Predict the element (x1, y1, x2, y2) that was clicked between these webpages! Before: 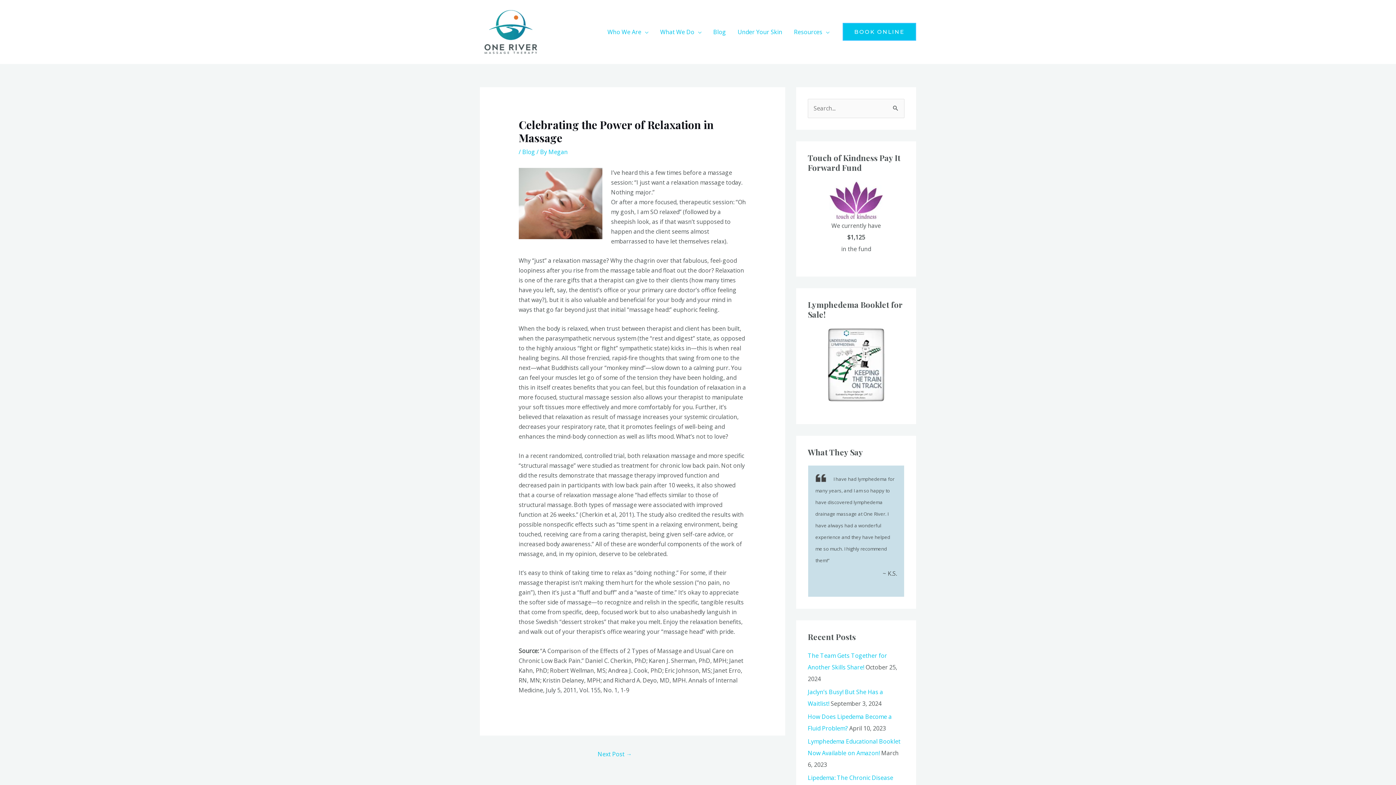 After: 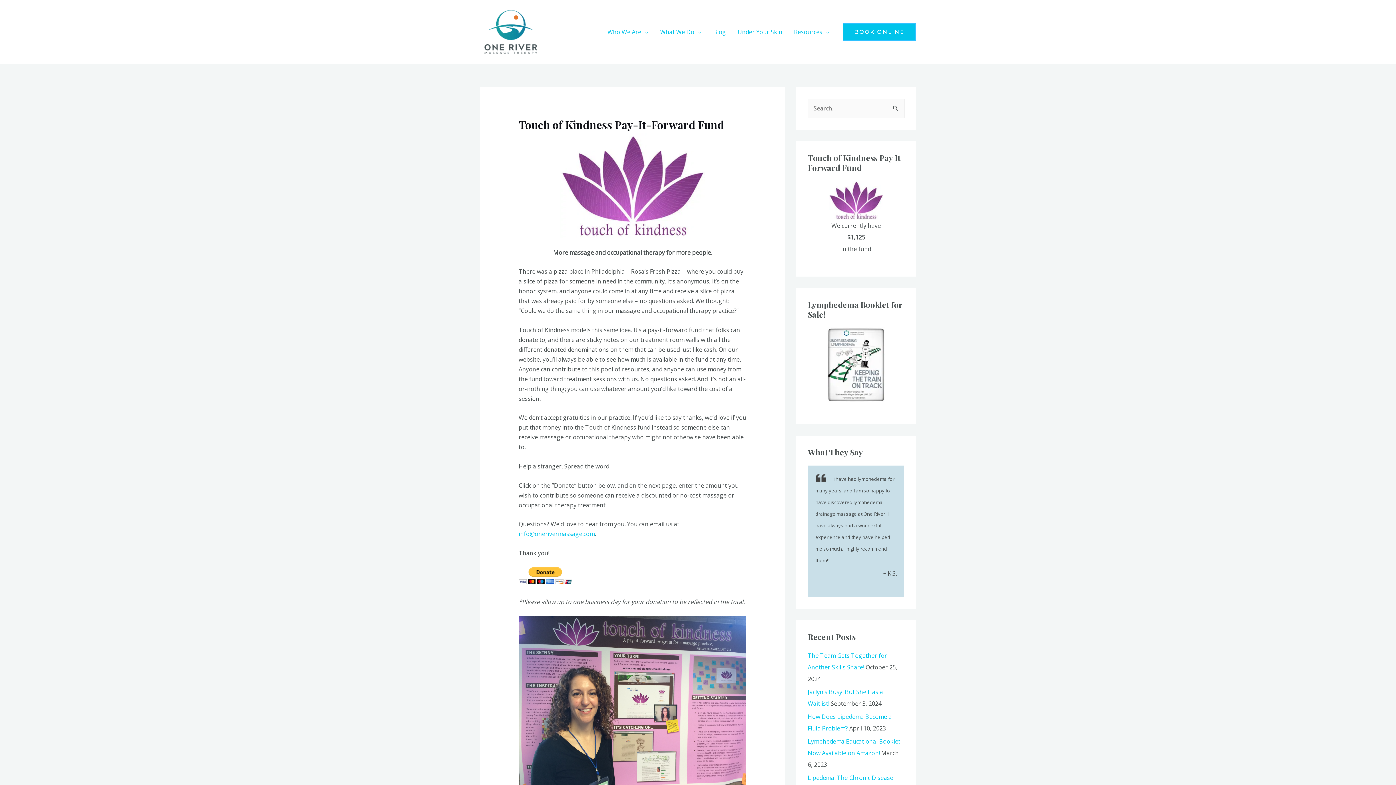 Action: bbox: (829, 195, 883, 203)